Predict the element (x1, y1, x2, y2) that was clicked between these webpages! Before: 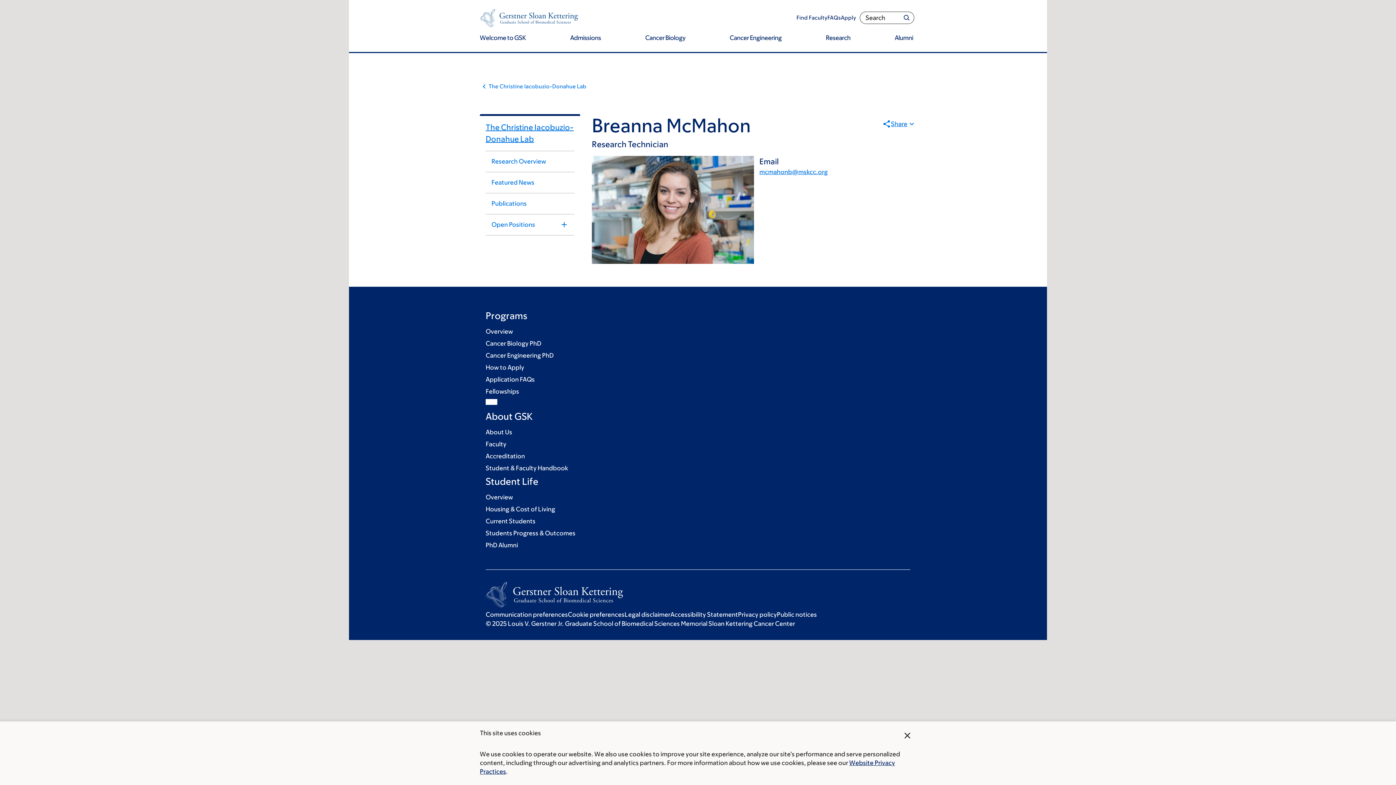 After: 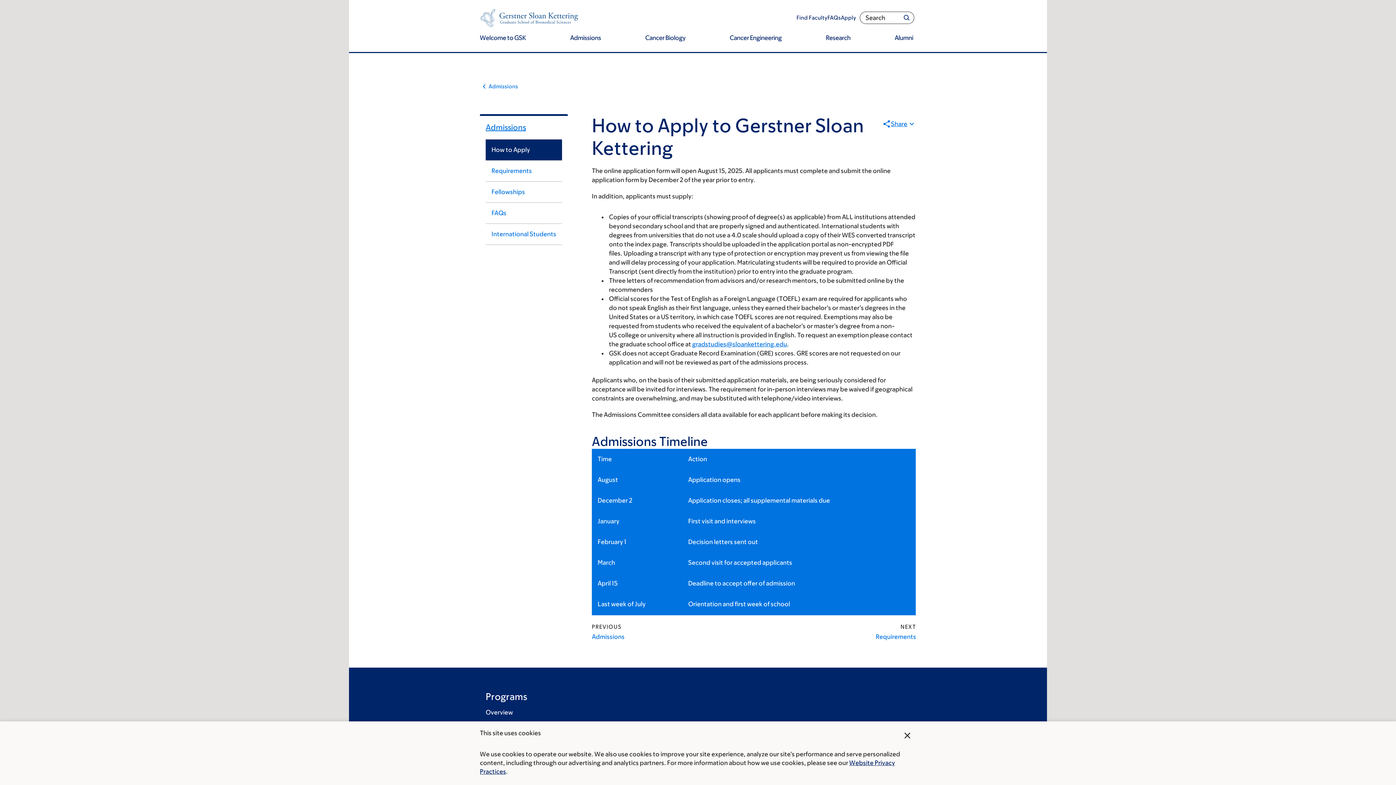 Action: bbox: (841, 14, 856, 20) label: Apply